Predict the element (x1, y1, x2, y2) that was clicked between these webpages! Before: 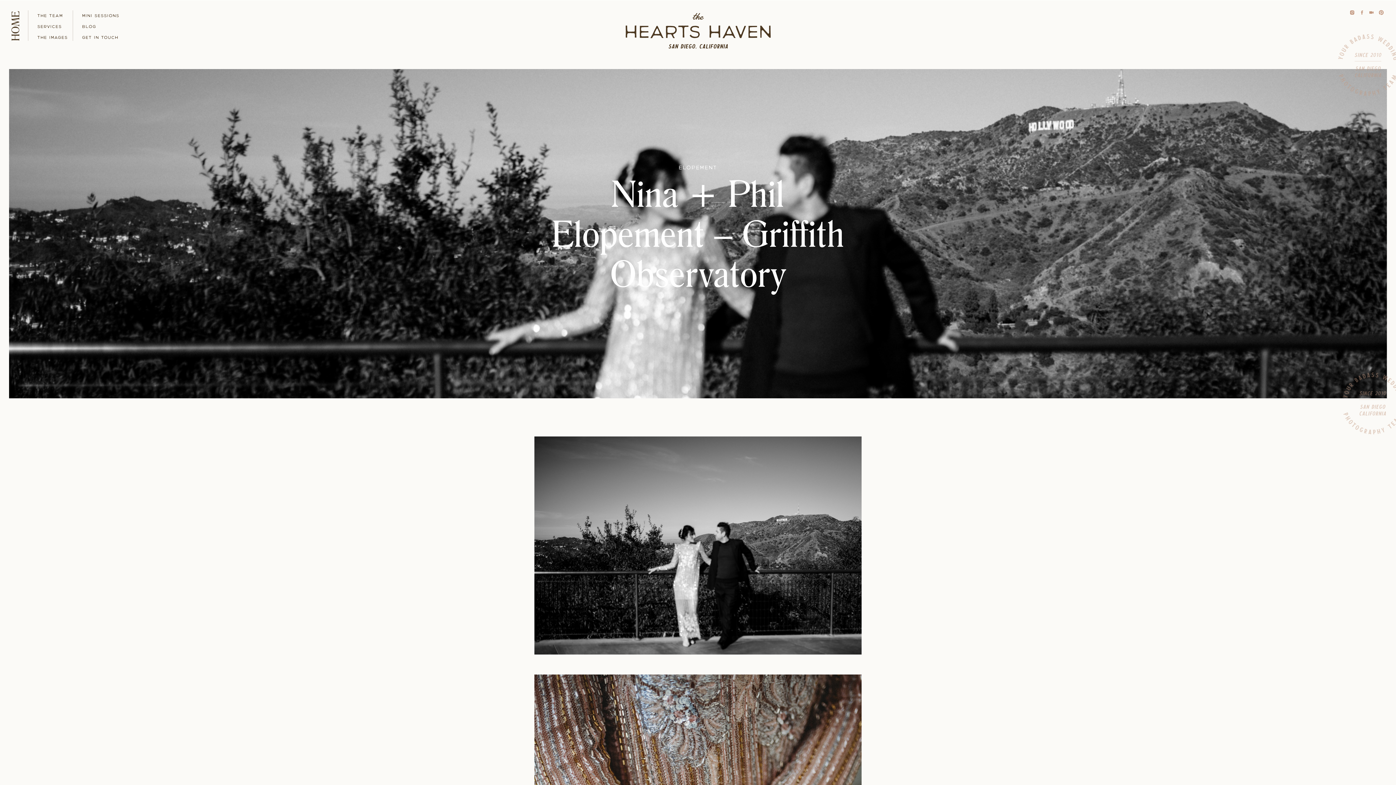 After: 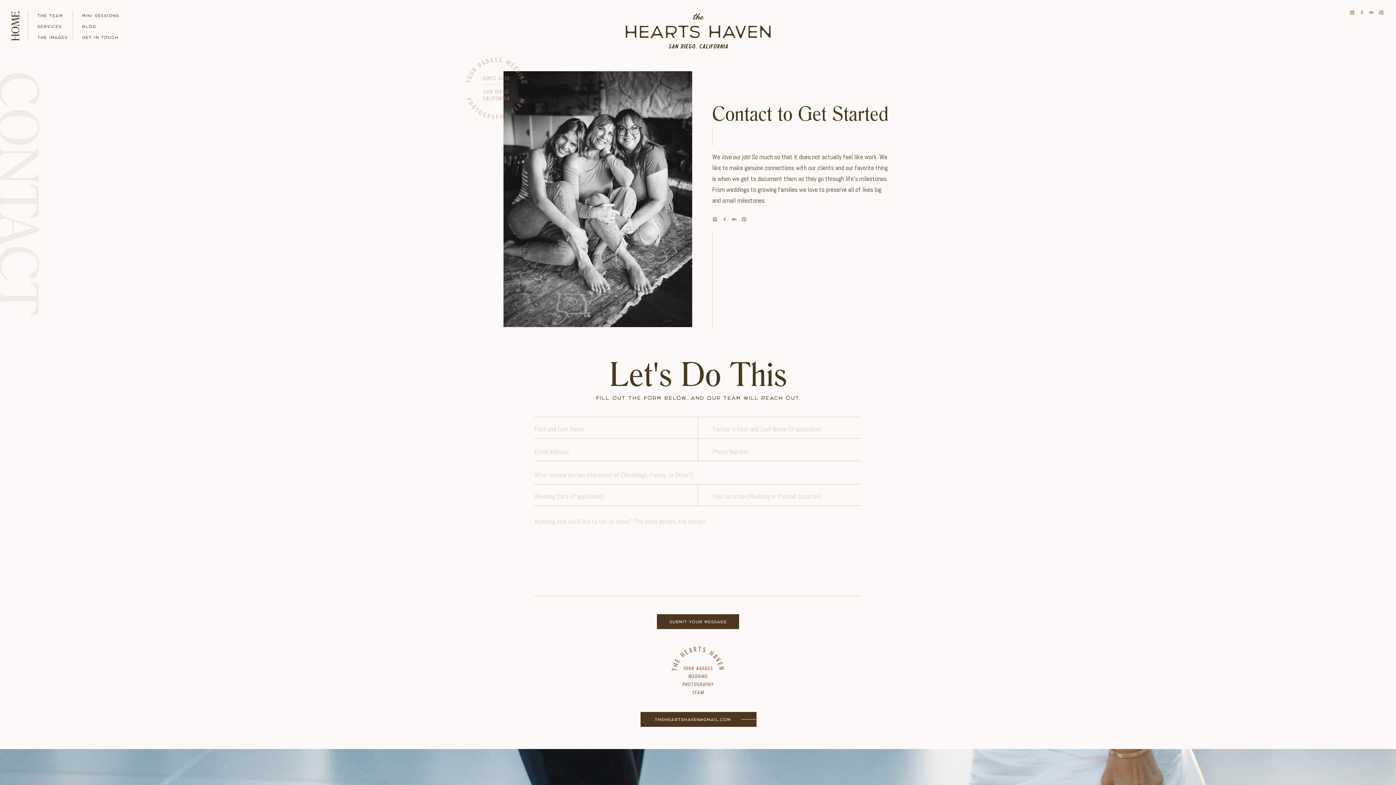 Action: bbox: (82, 34, 133, 40) label: Get in touch